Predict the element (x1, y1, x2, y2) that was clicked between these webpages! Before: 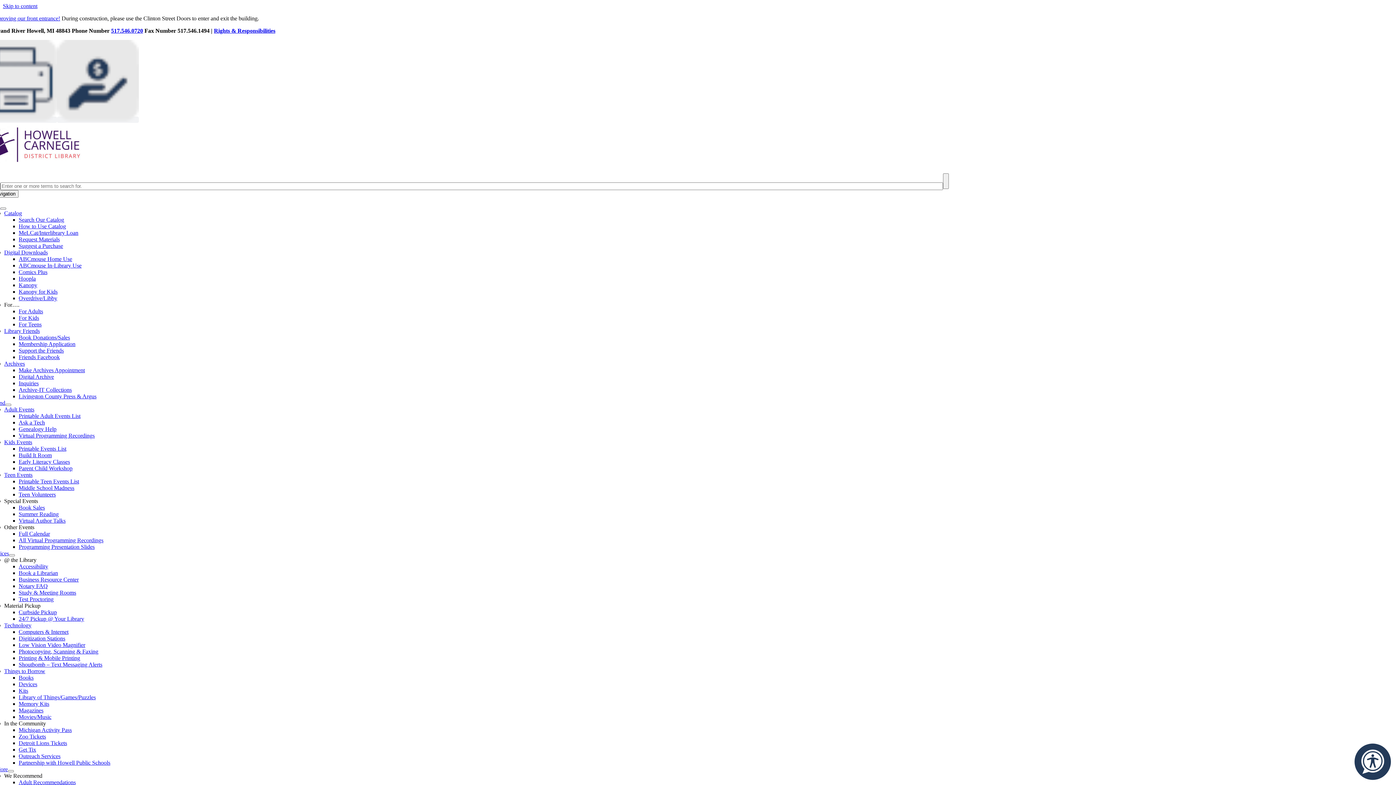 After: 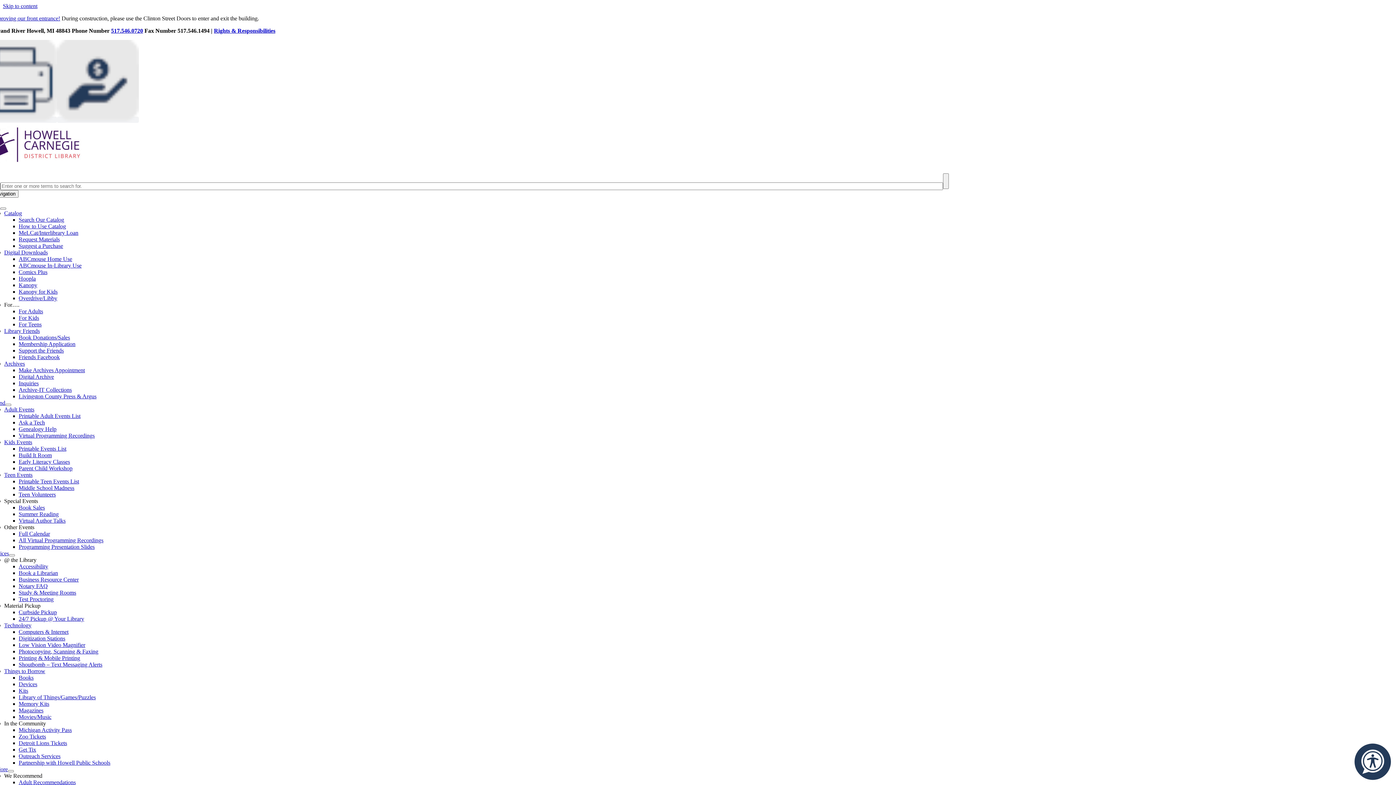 Action: label: How to Use Catalog bbox: (18, 223, 66, 229)